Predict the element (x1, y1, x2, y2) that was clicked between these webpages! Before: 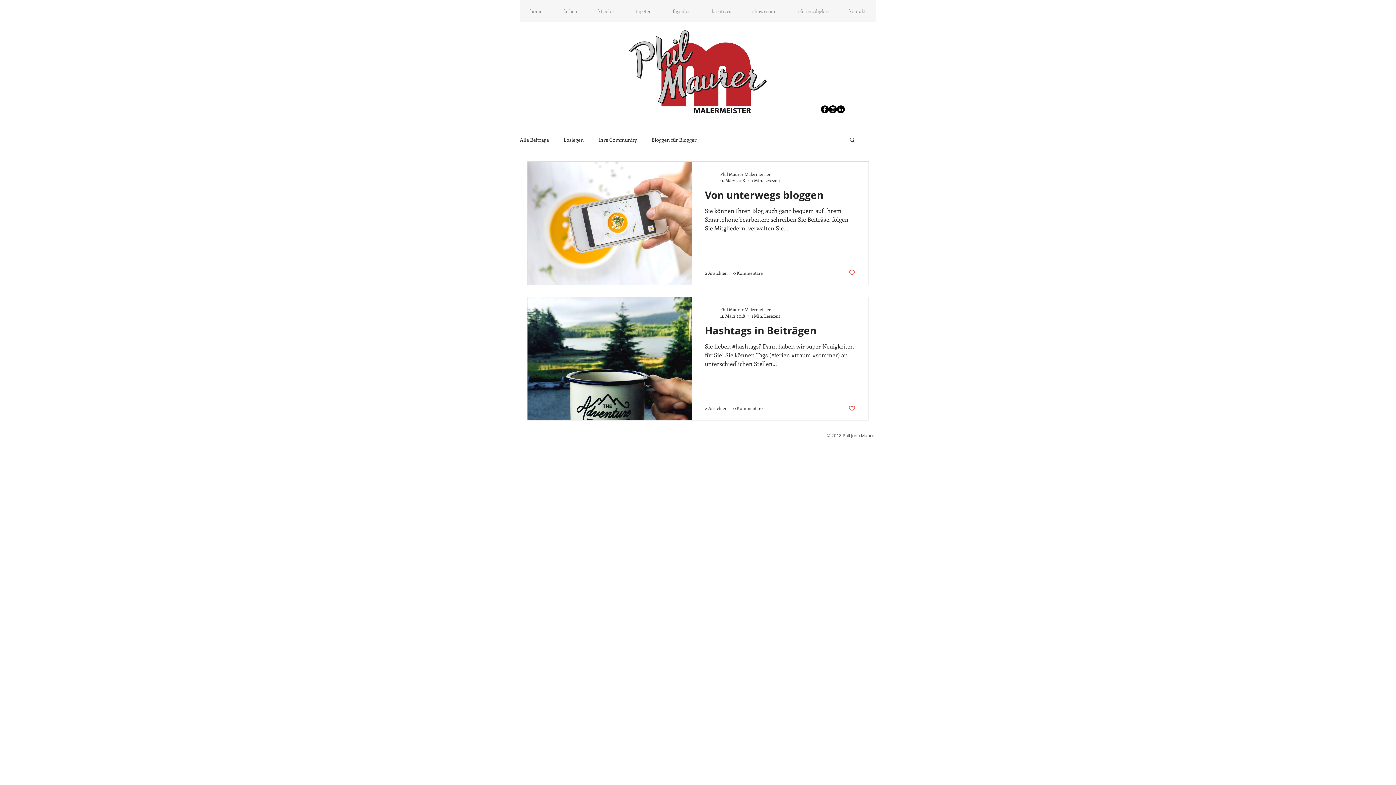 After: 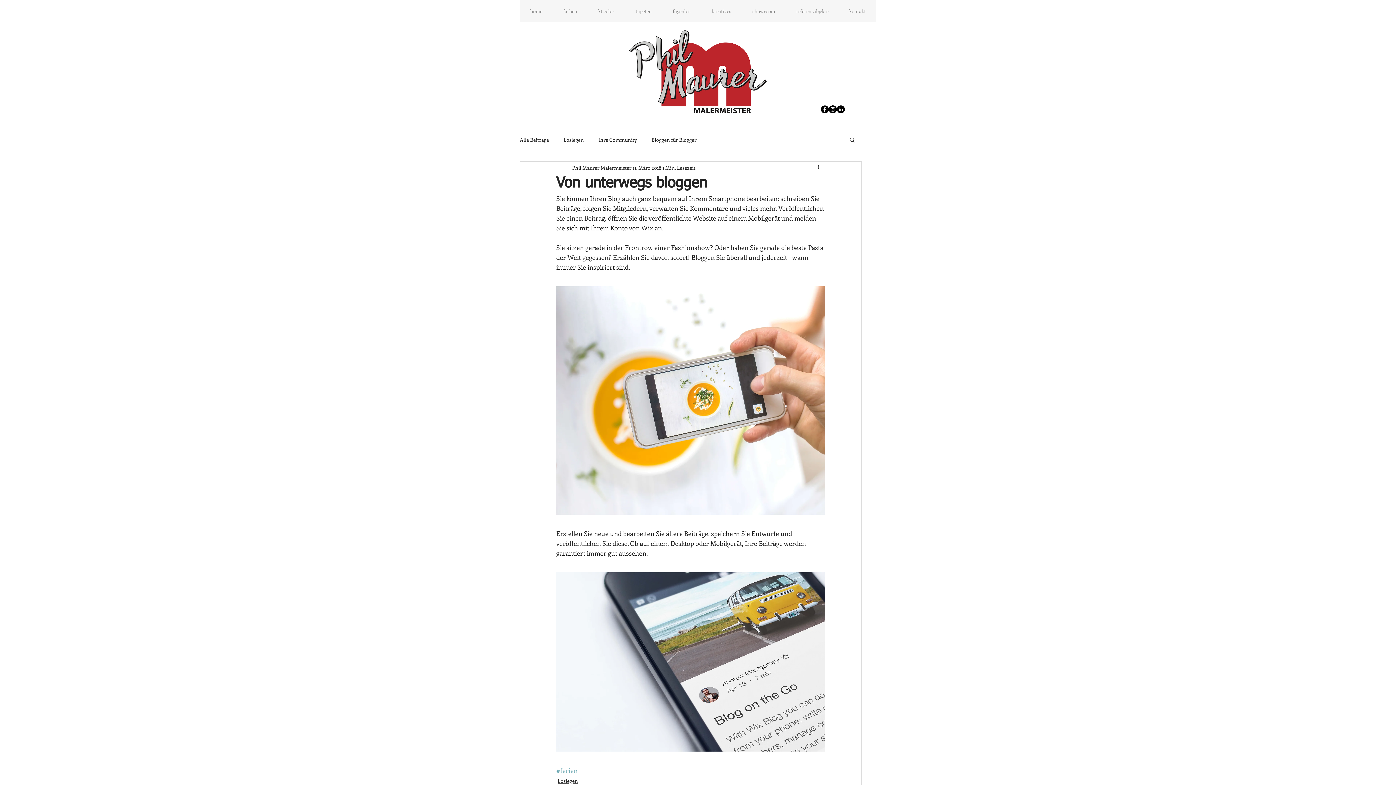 Action: label: Von unterwegs bloggen bbox: (705, 187, 855, 206)